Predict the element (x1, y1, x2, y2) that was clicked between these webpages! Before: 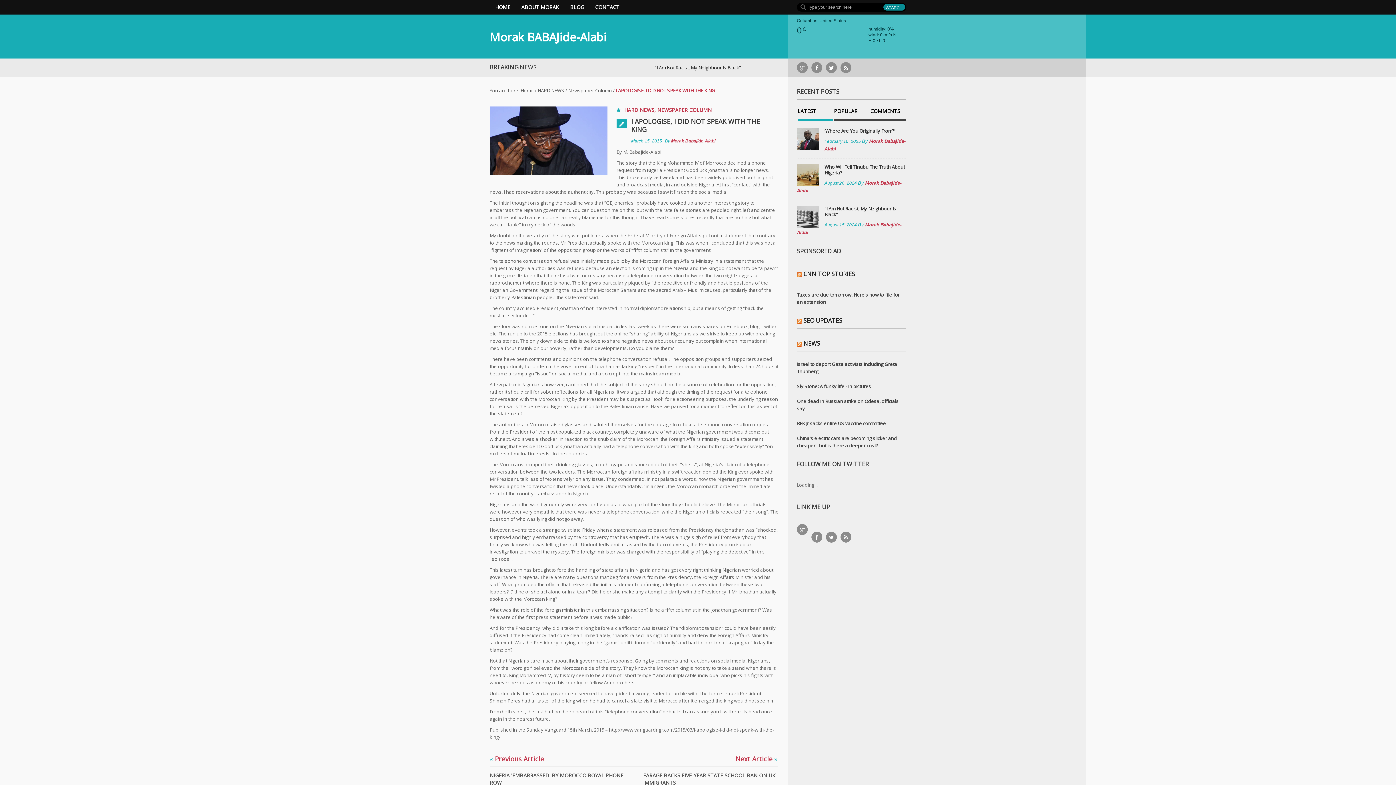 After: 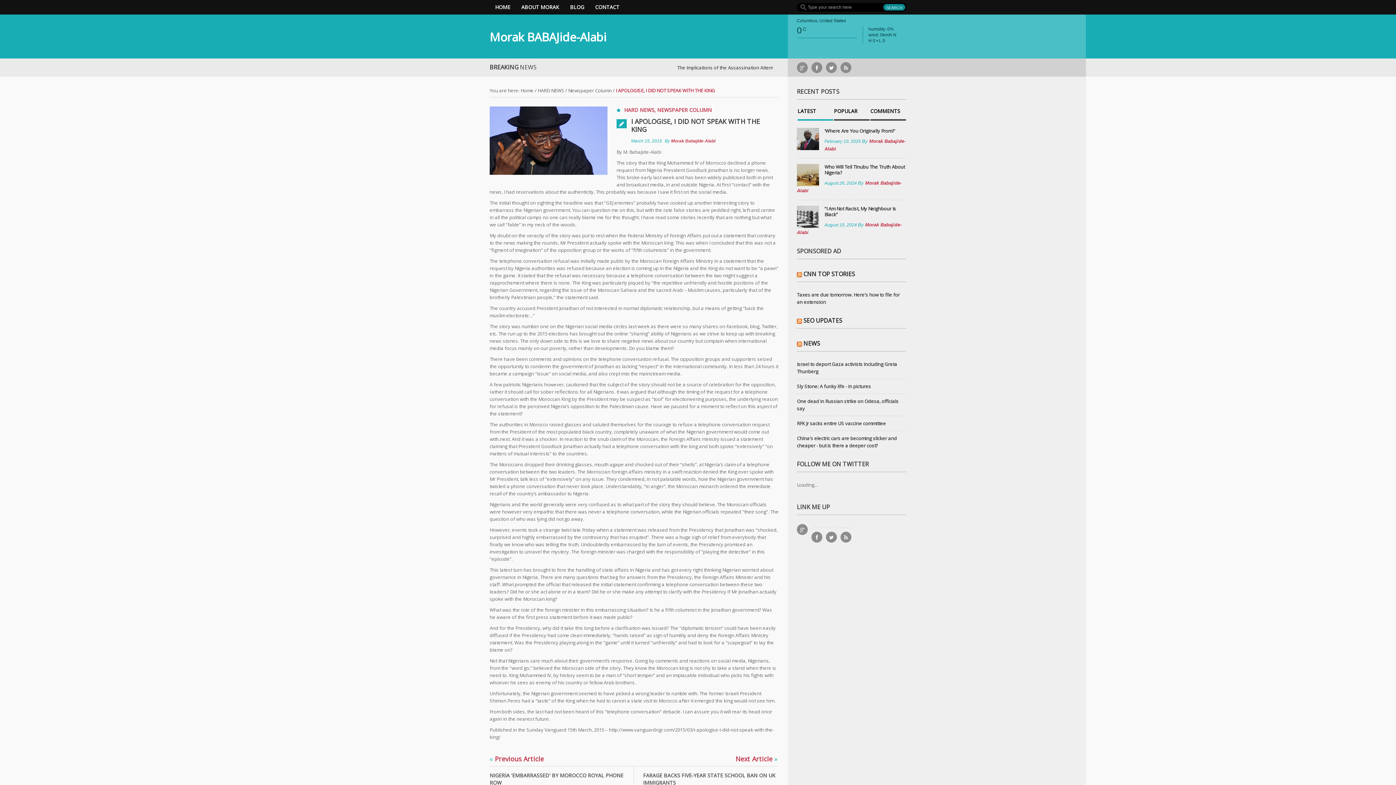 Action: label: LATEST bbox: (797, 108, 833, 120)